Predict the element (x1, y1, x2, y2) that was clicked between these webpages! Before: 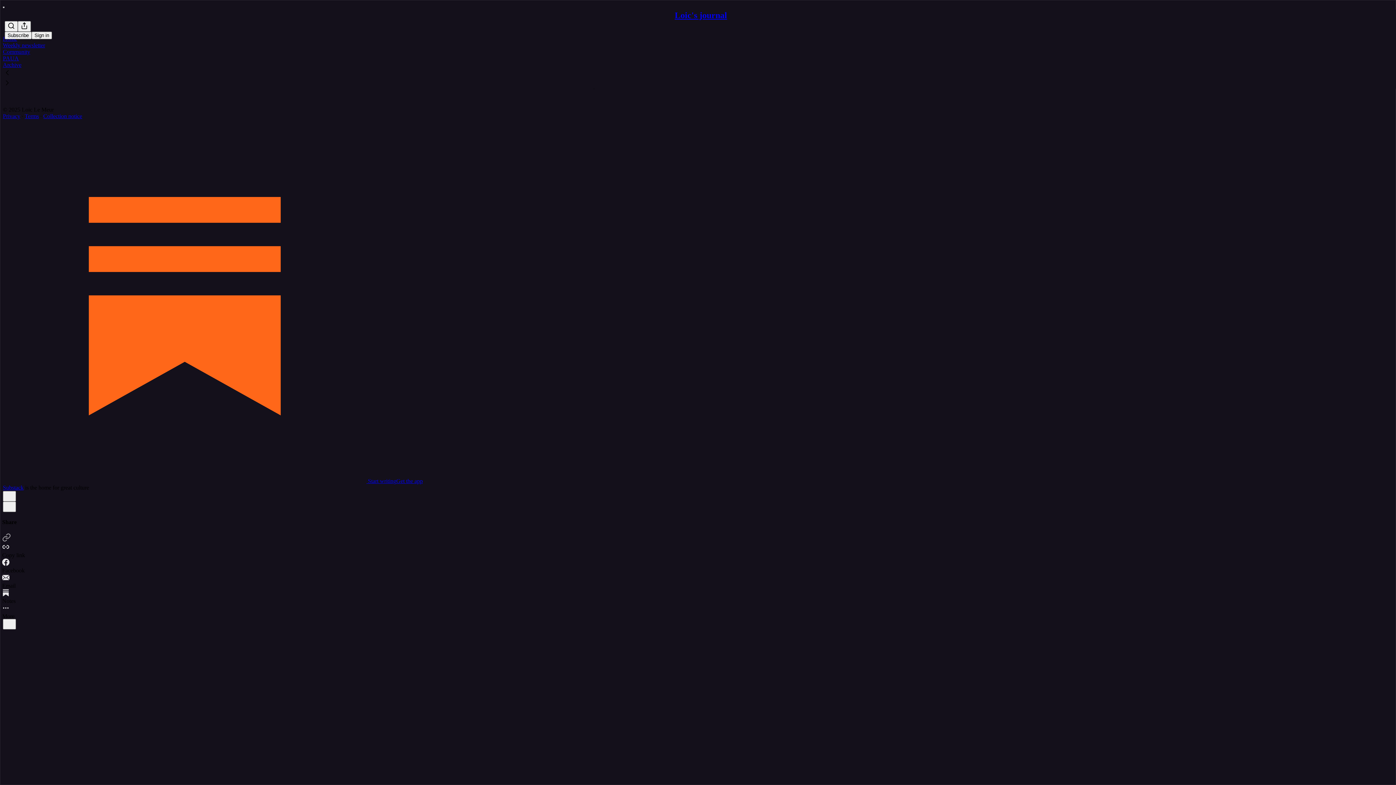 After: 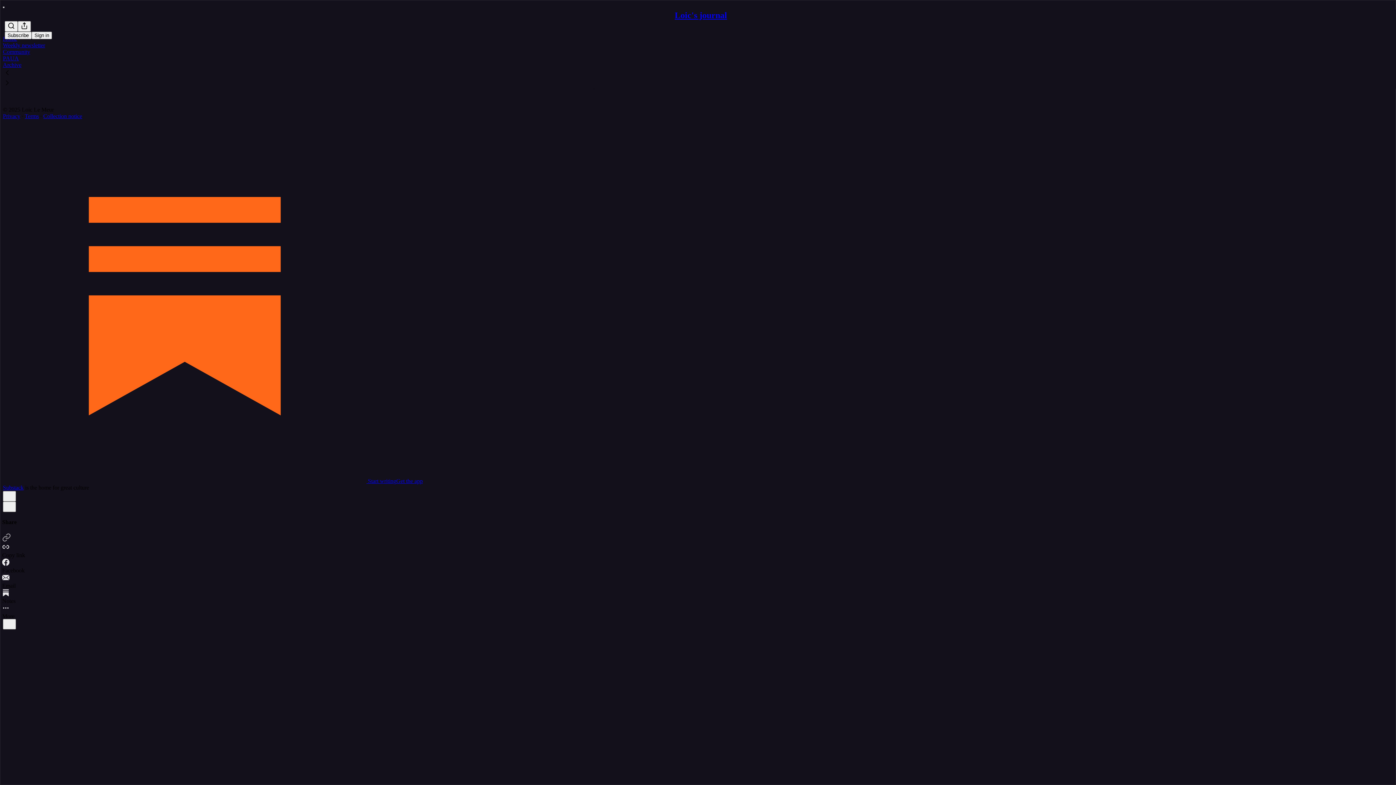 Action: bbox: (43, 113, 82, 119) label: Collection notice